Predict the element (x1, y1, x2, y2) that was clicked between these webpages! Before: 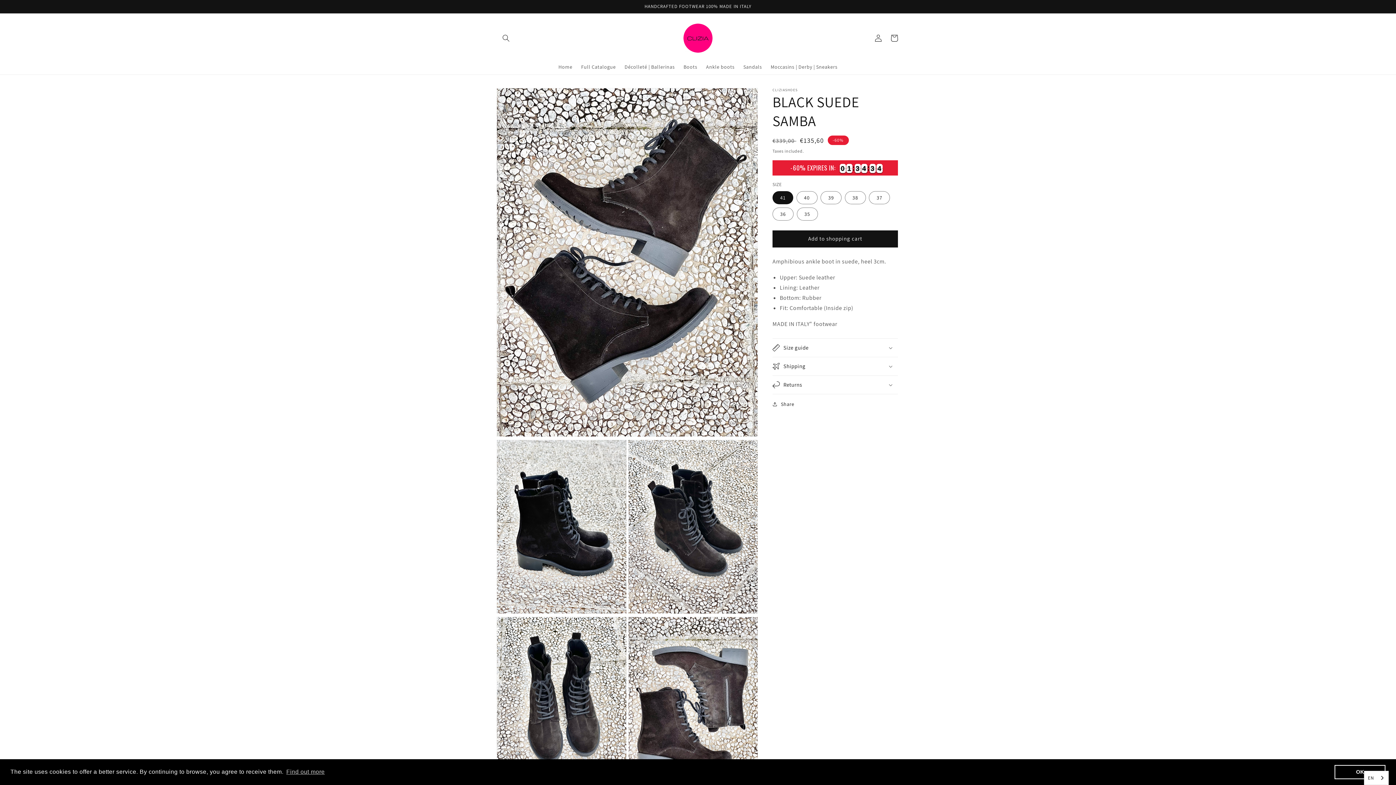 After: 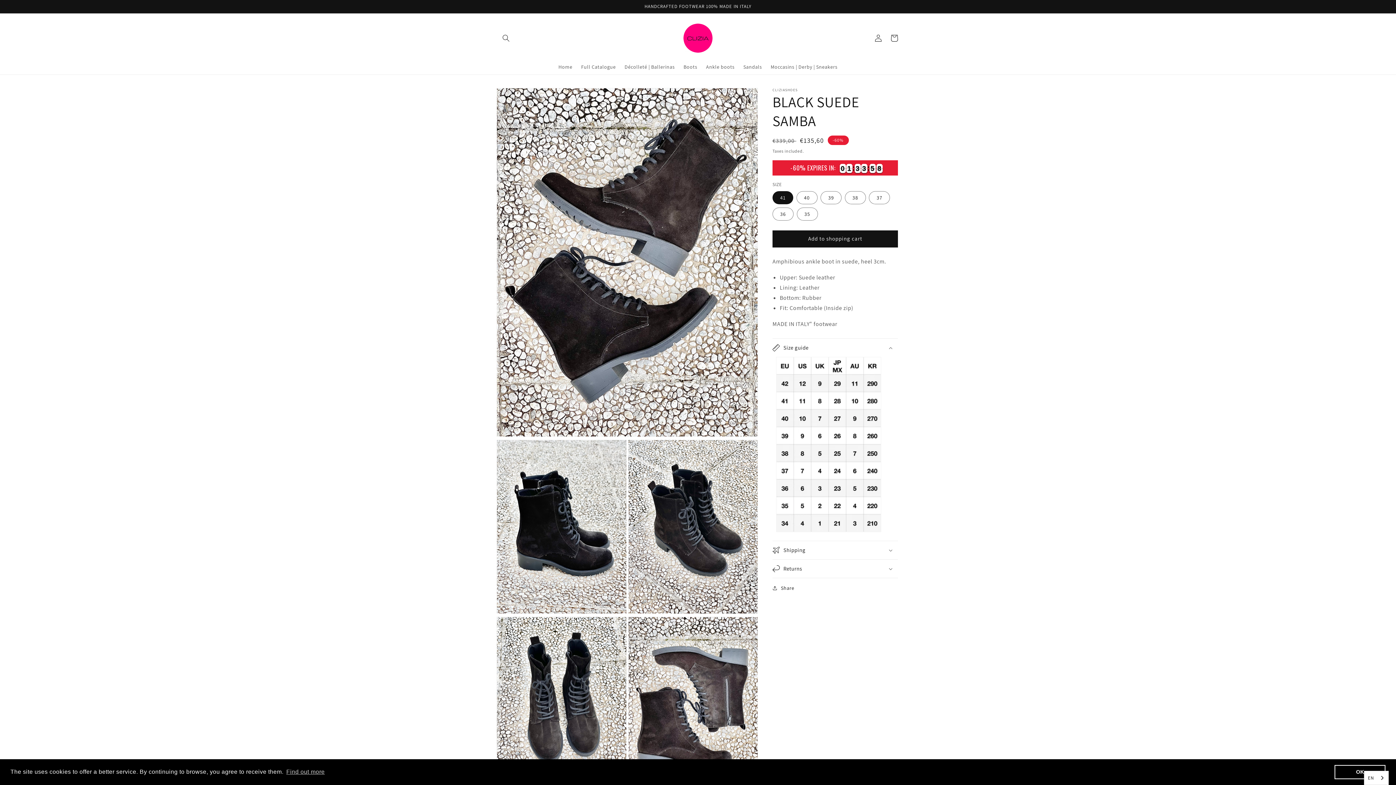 Action: bbox: (772, 338, 898, 356) label: Size guide